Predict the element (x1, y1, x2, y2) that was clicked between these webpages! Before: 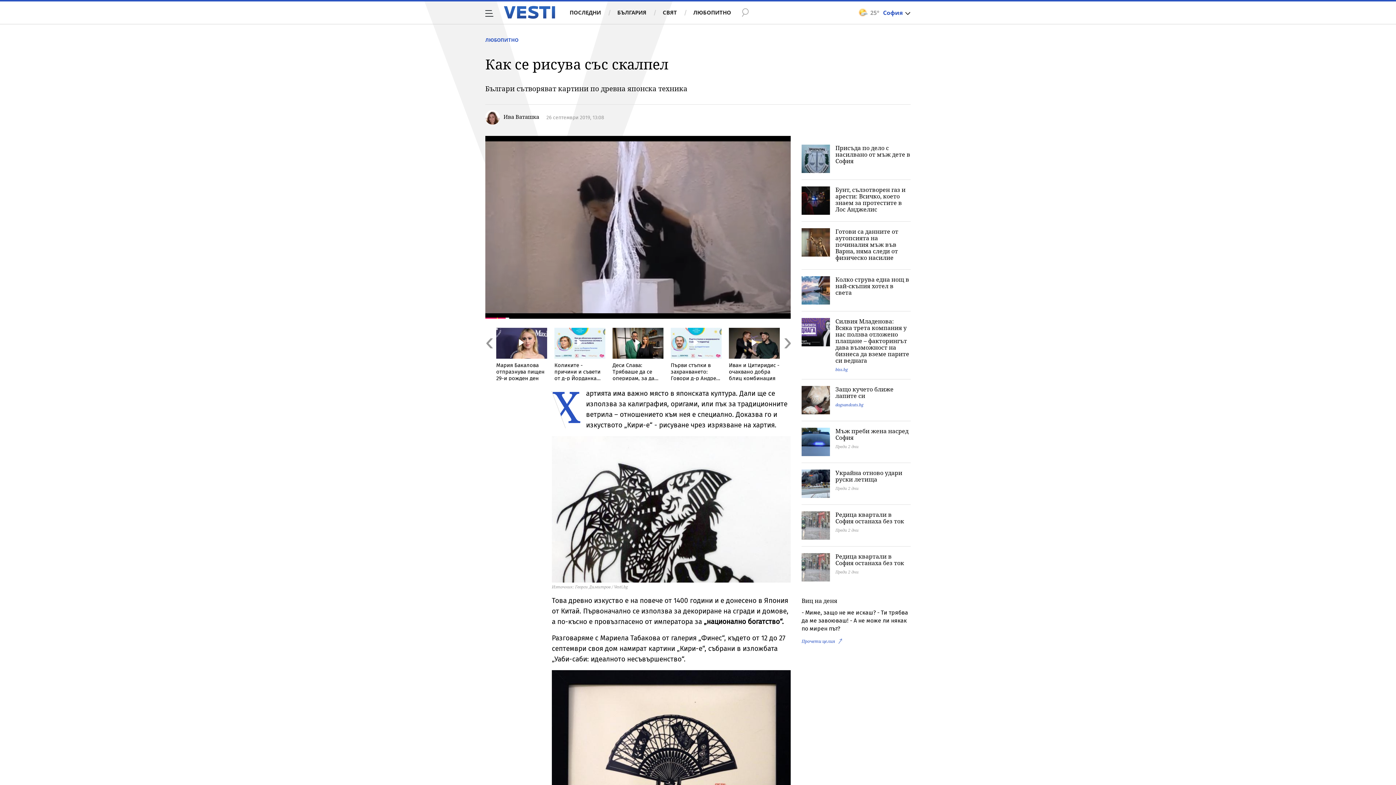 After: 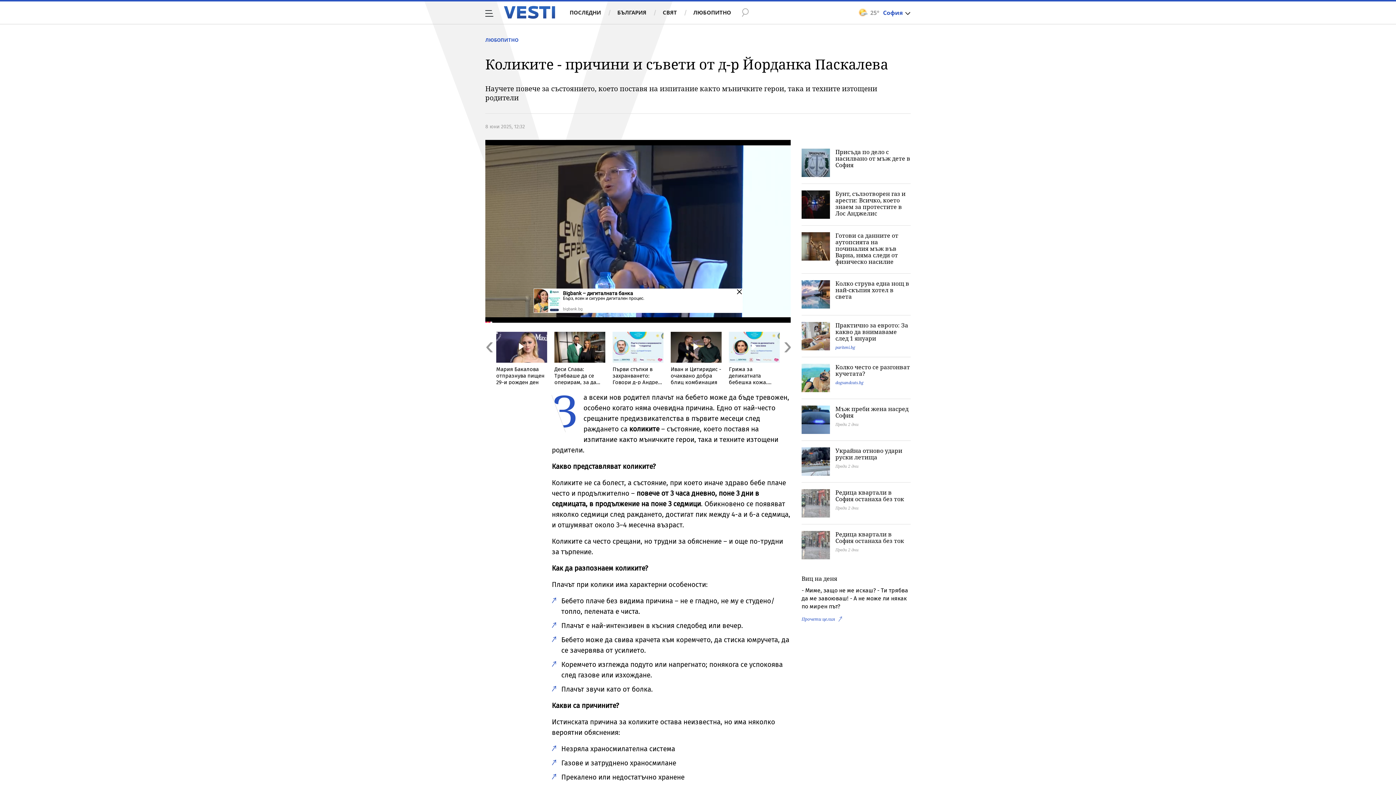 Action: bbox: (554, 327, 605, 380) label: Коликите - причини и съвети от д-р Йорданка Паскалева